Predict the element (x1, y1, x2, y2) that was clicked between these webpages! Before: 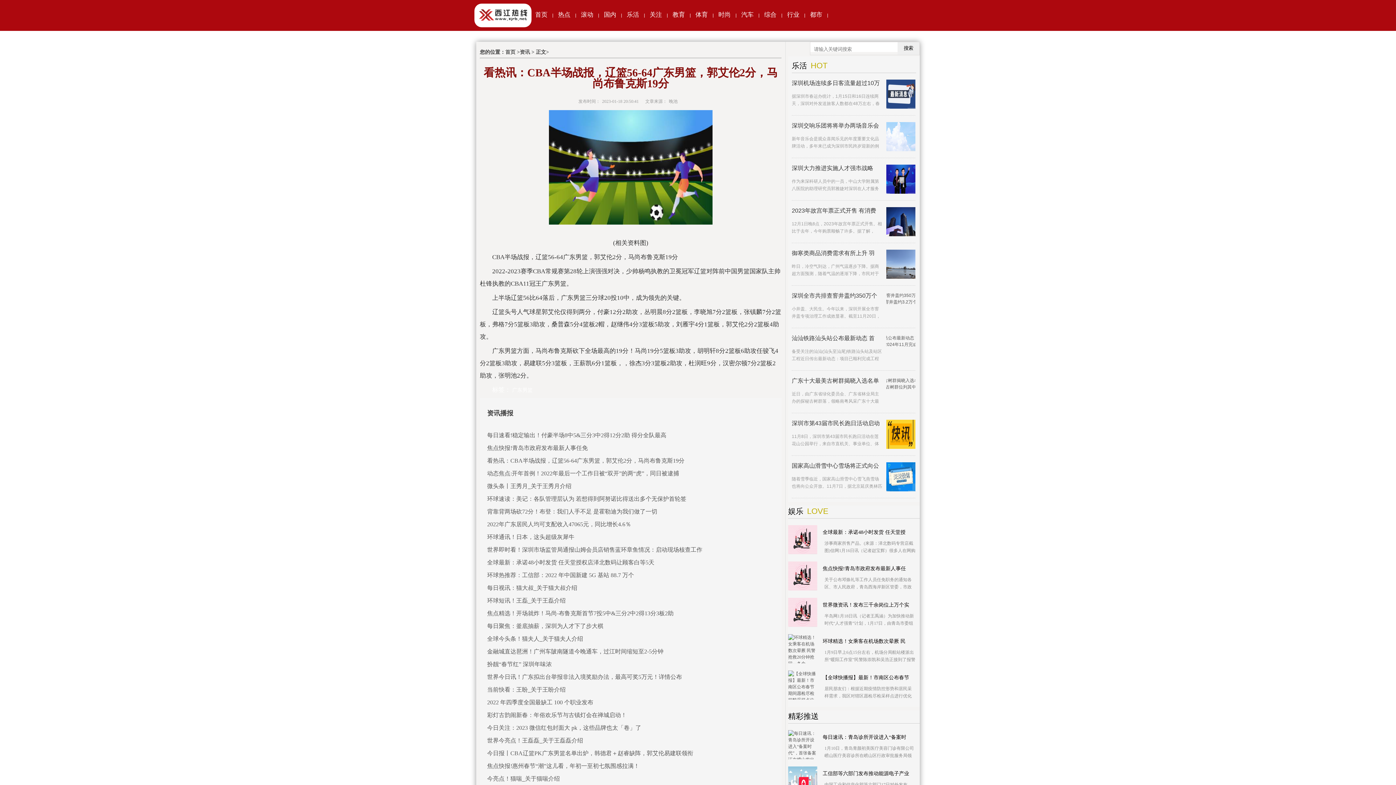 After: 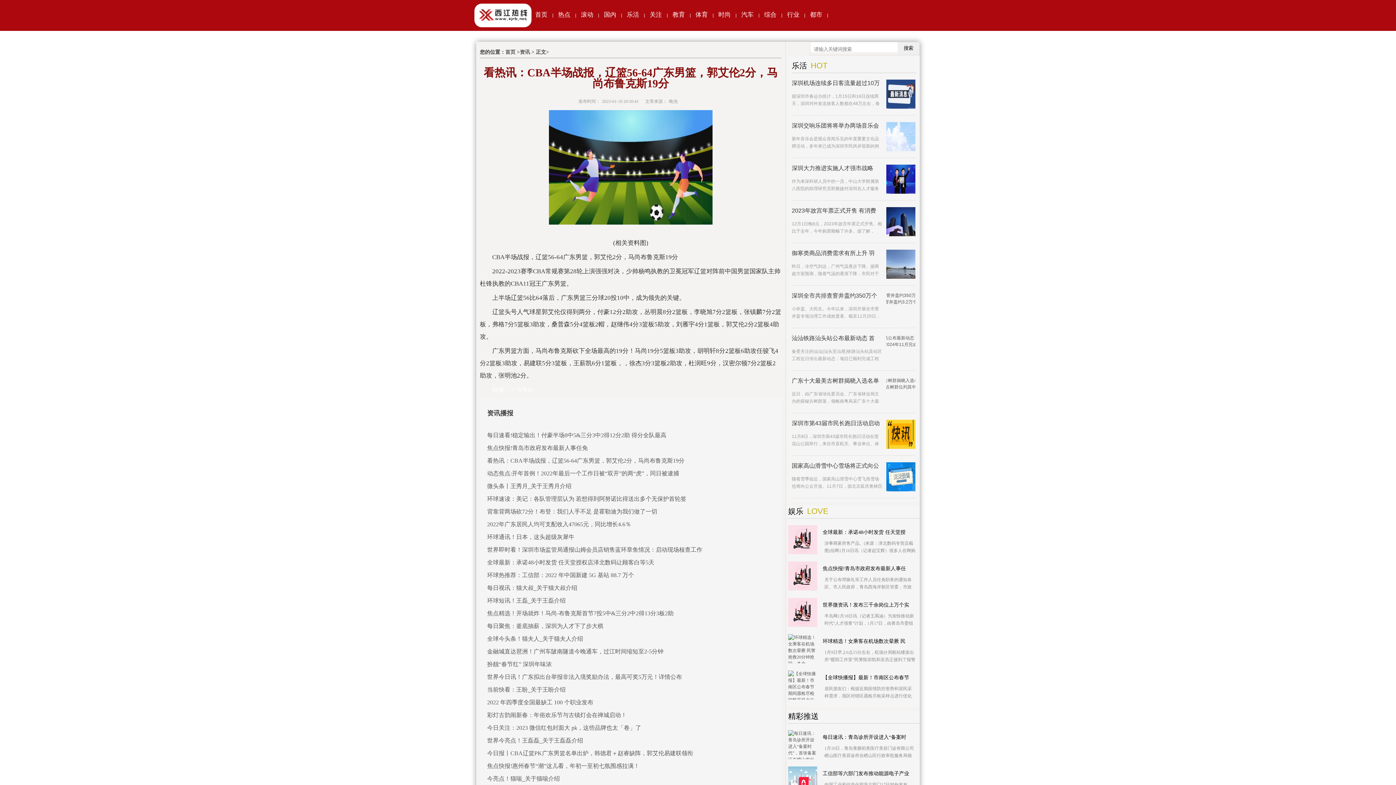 Action: label: 广东十大最美古树群揭晓入选名单 bbox: (792, 377, 882, 384)